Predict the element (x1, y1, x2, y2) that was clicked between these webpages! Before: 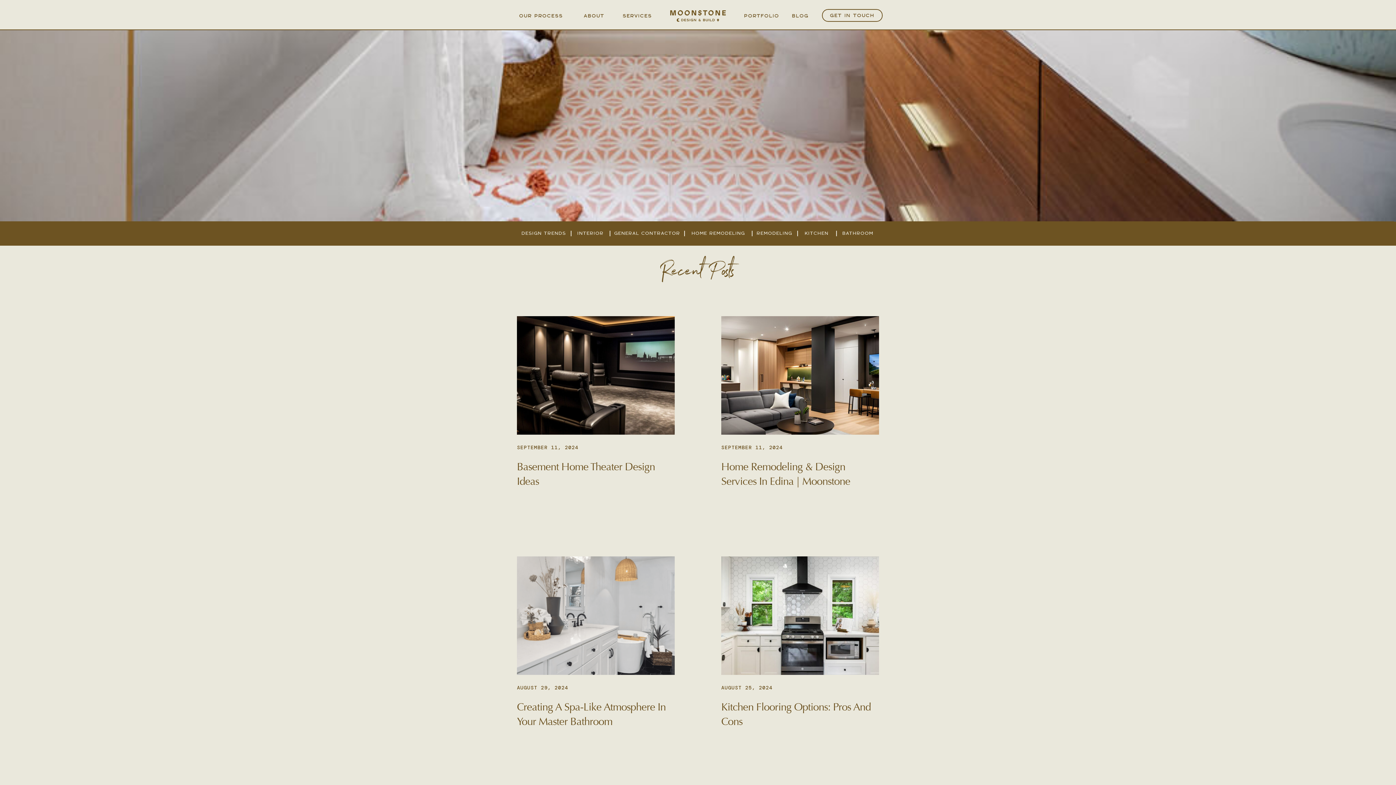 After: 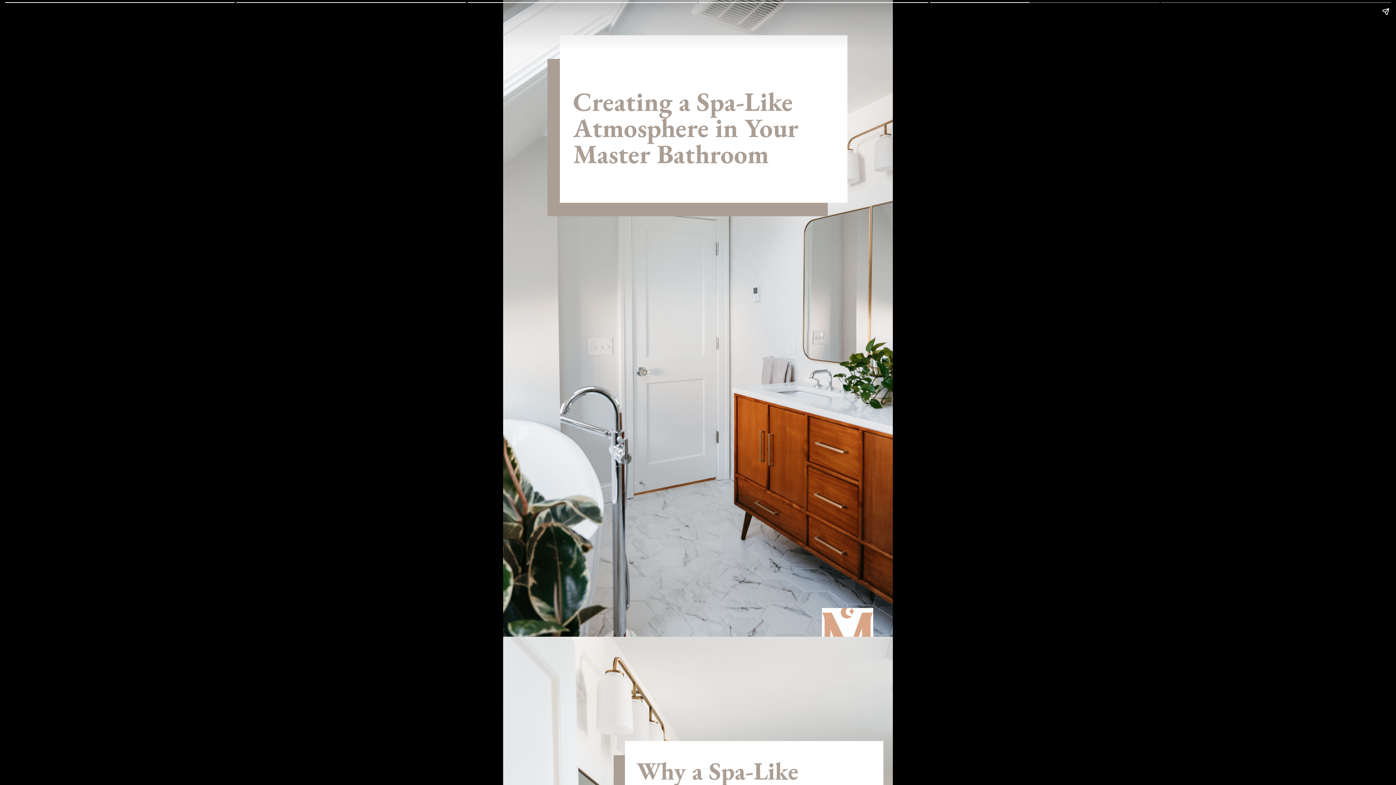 Action: bbox: (517, 556, 674, 675)